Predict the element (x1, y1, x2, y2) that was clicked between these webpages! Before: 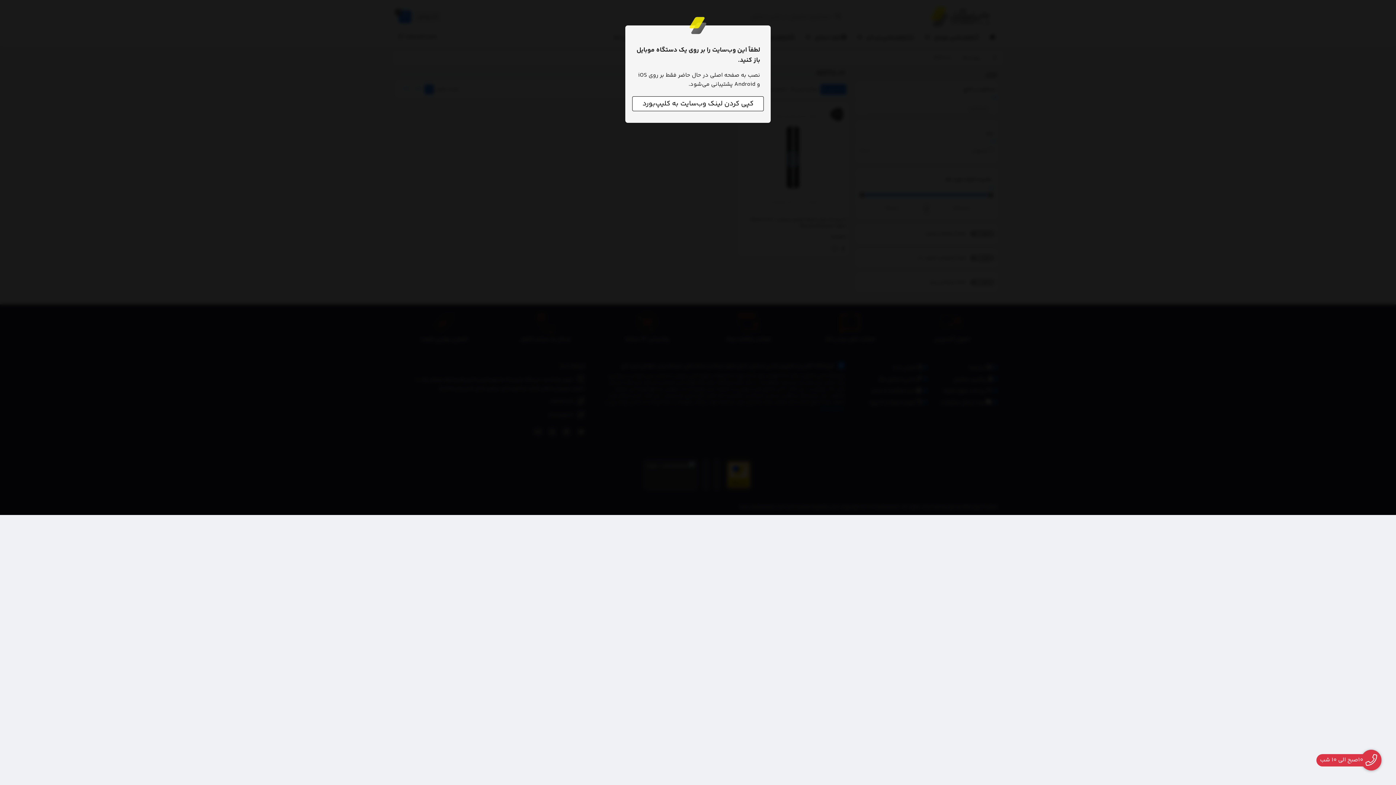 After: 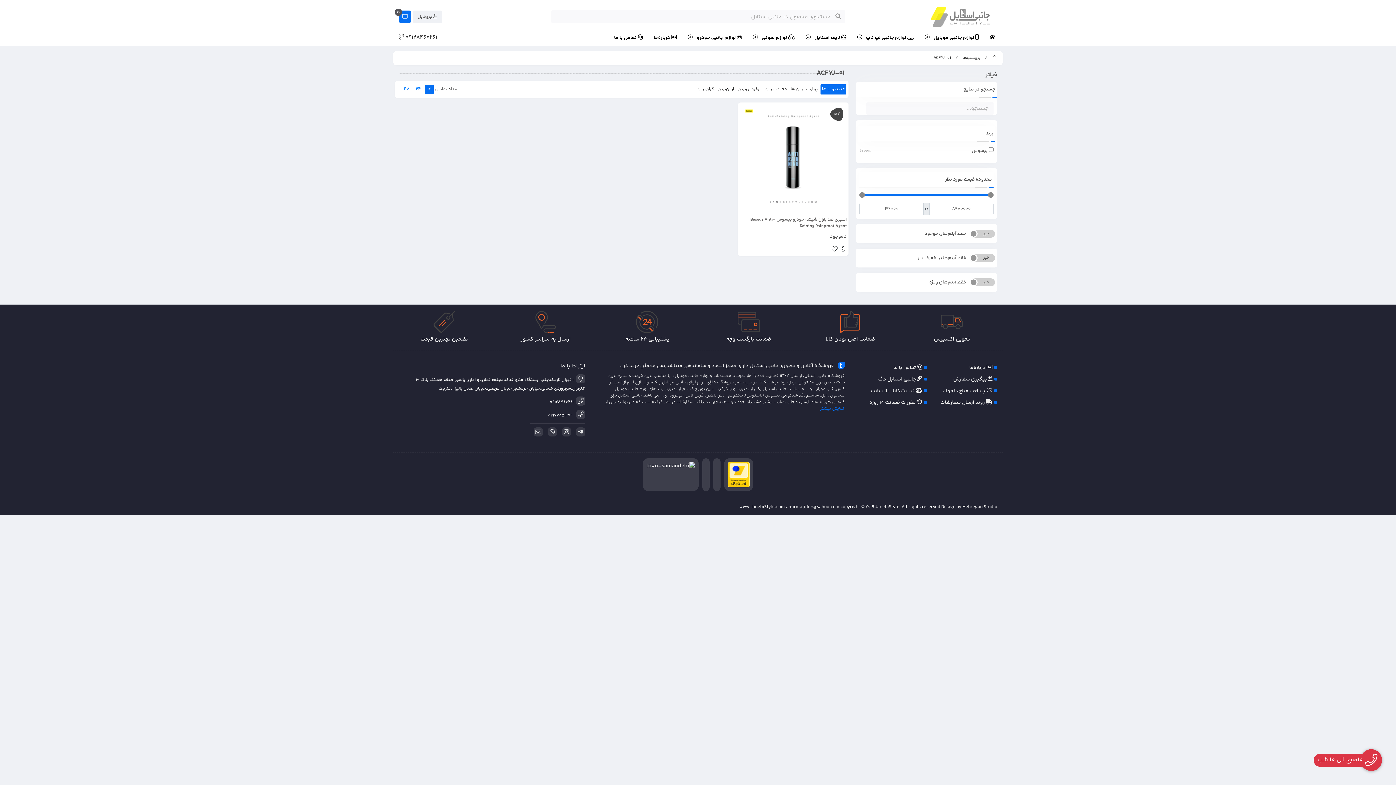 Action: bbox: (1361, 750, 1381, 770) label: 10صبح الی 10 شب